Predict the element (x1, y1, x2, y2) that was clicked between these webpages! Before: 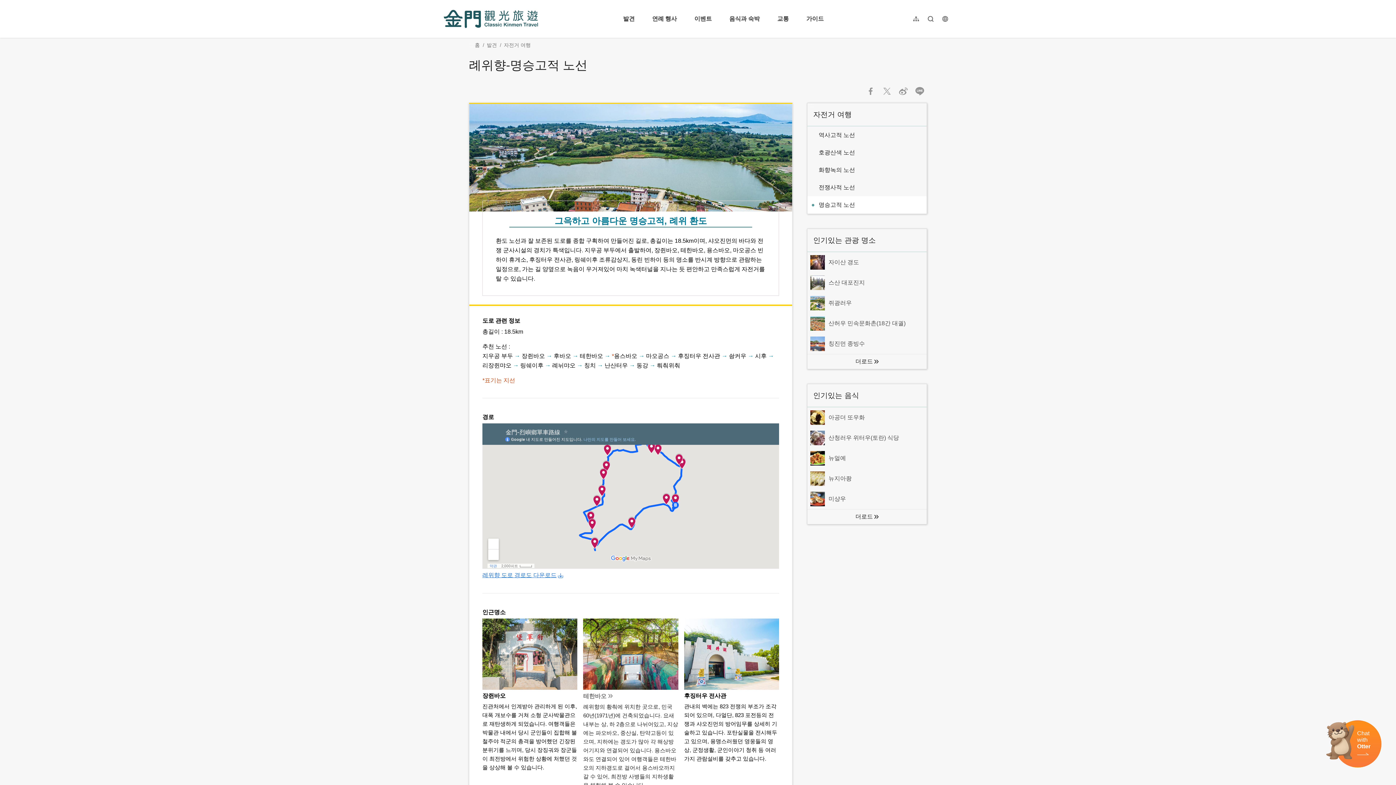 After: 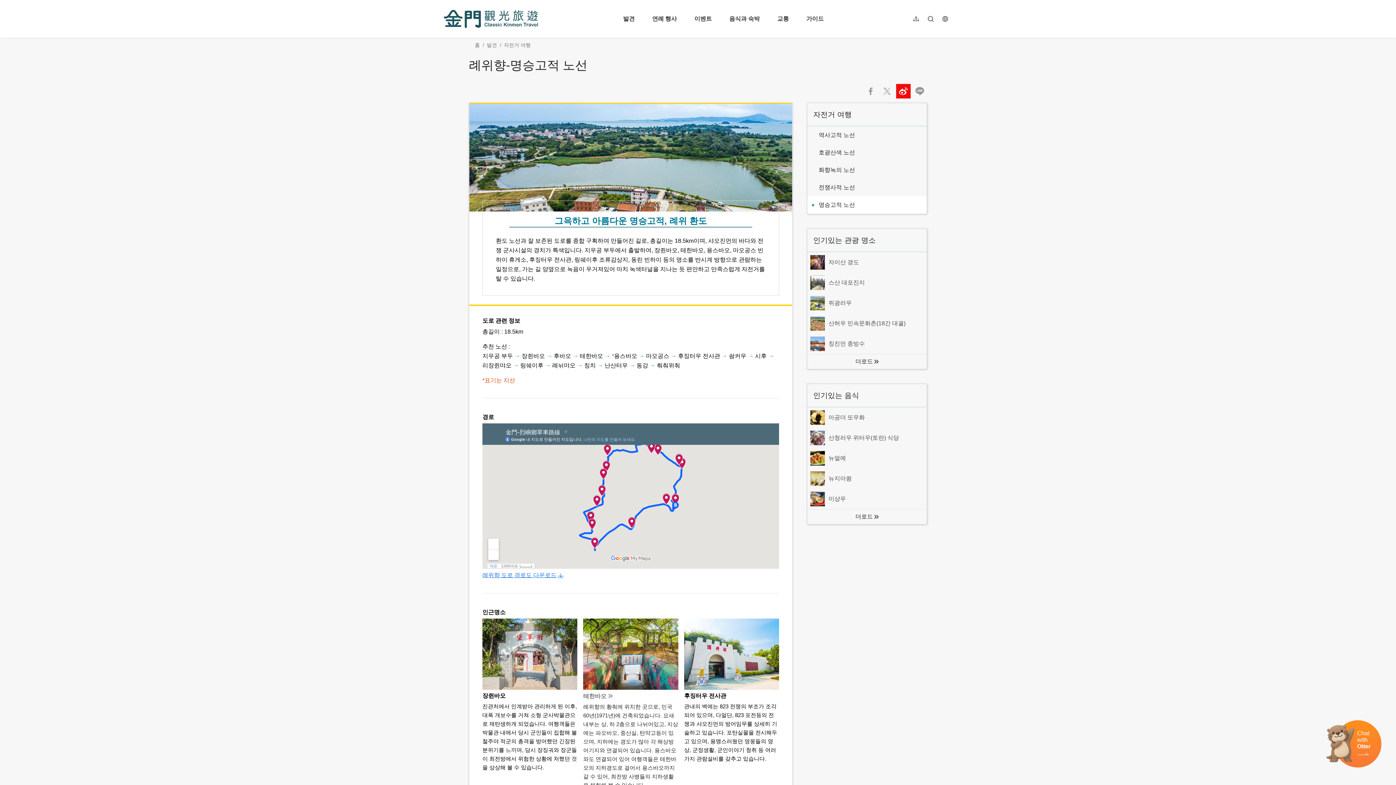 Action: bbox: (896, 84, 910, 98) label: 웨이보에 공유